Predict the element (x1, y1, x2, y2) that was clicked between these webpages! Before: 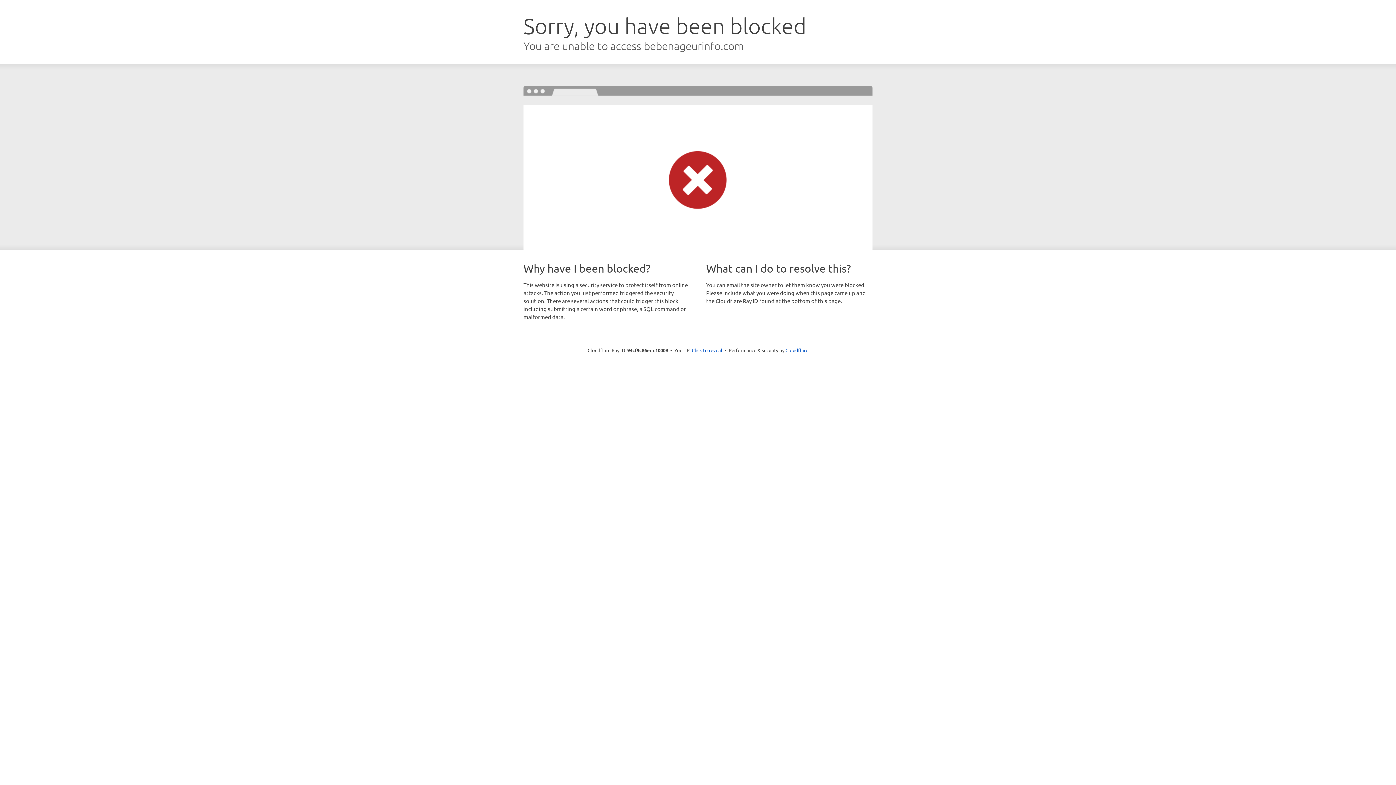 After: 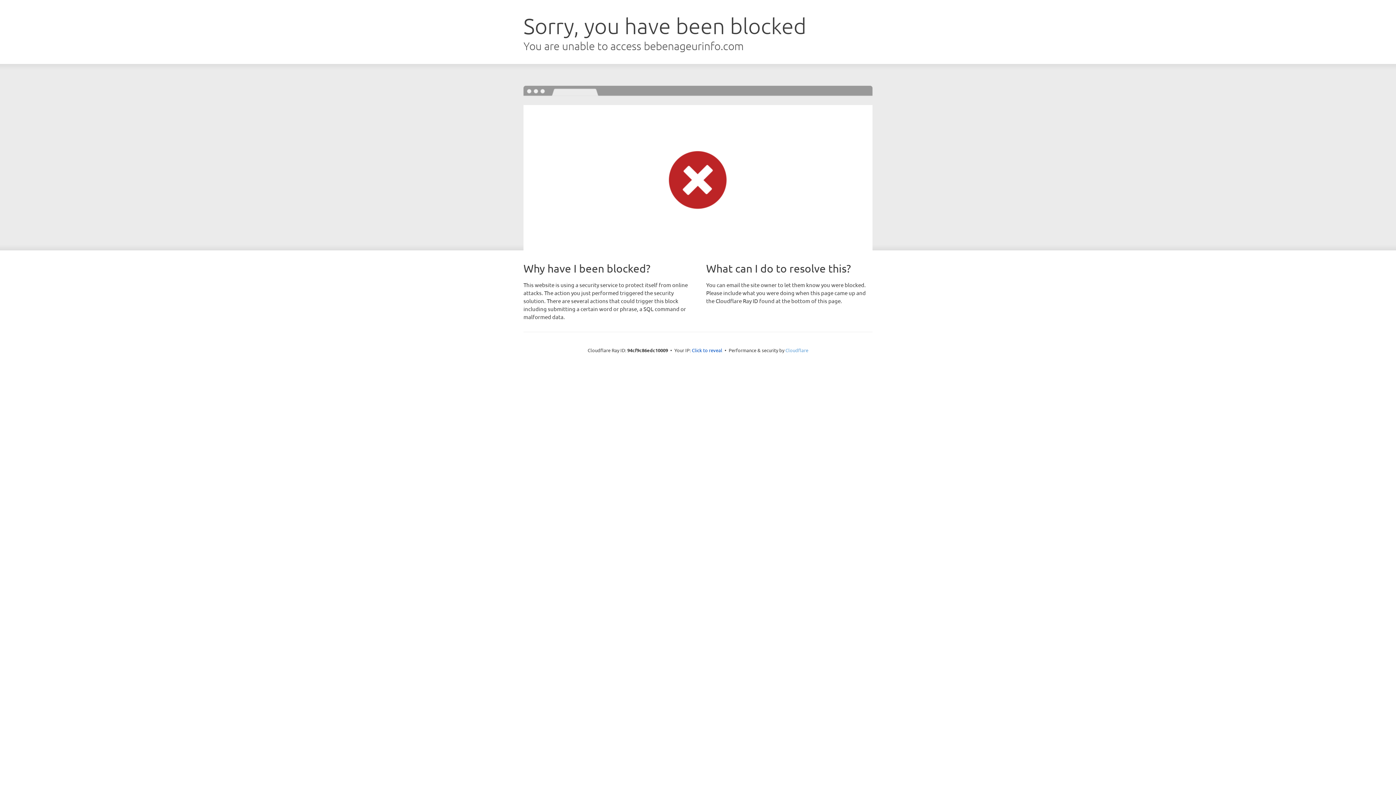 Action: bbox: (785, 347, 808, 353) label: Cloudflare